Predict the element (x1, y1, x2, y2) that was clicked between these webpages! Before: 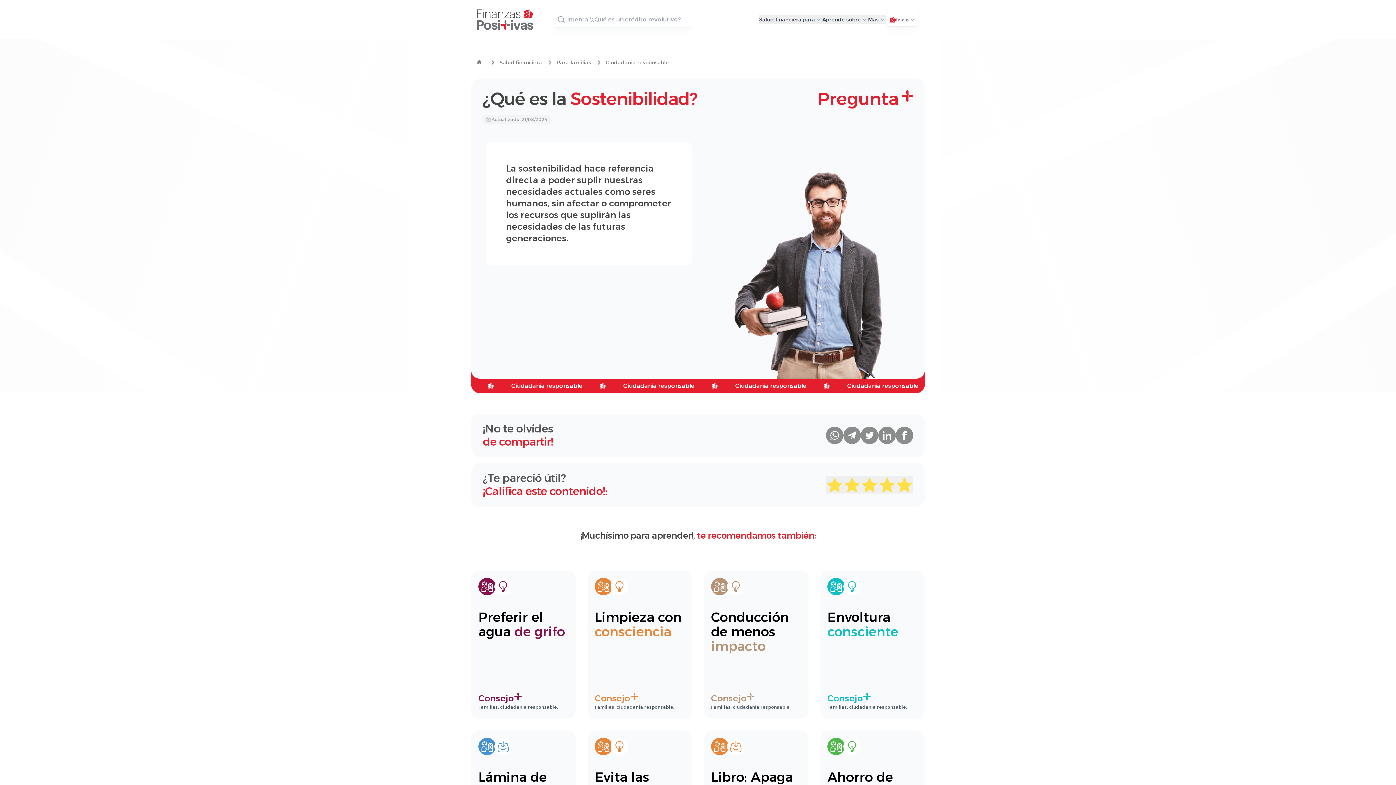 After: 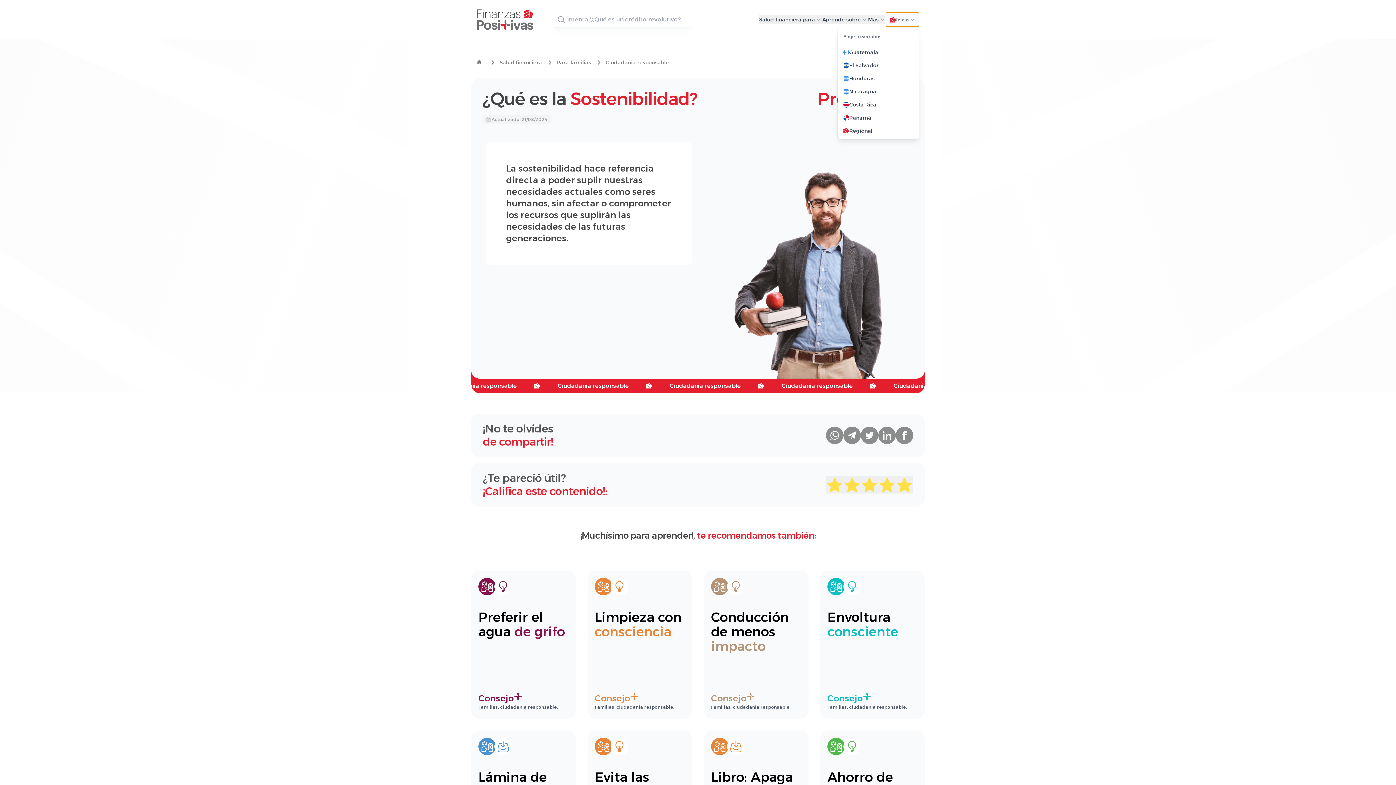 Action: bbox: (886, 12, 919, 26) label: Inicio